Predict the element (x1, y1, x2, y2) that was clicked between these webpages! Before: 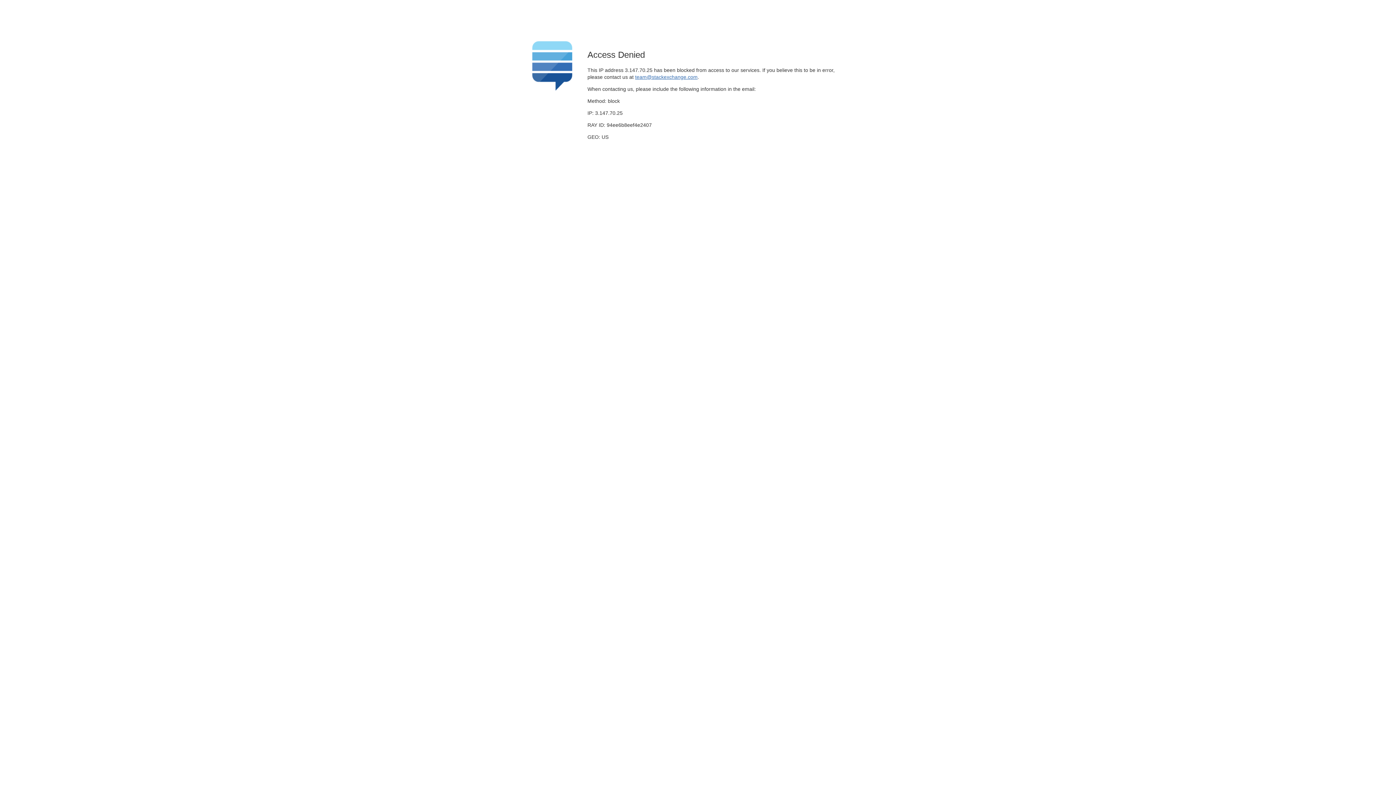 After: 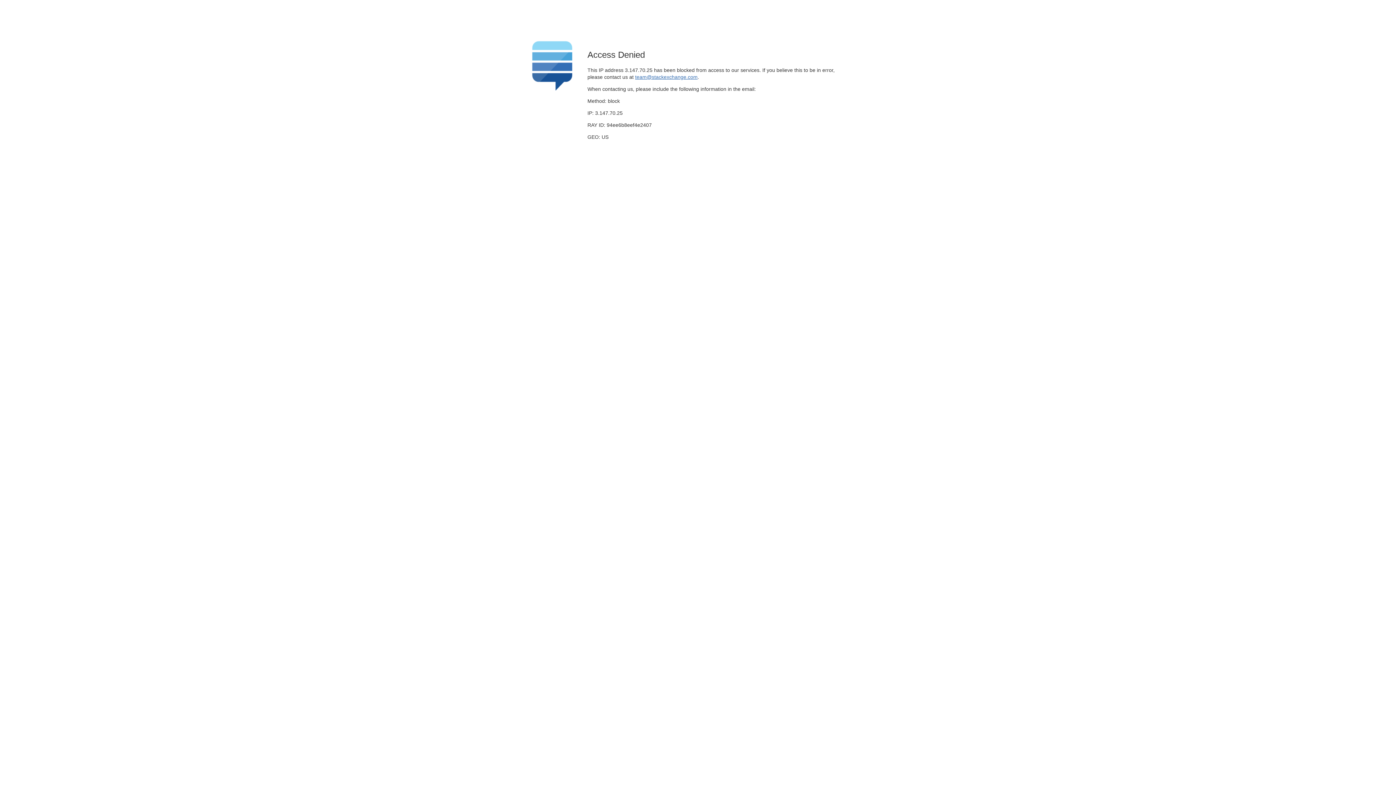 Action: bbox: (635, 74, 697, 79) label: team@stackexchange.com